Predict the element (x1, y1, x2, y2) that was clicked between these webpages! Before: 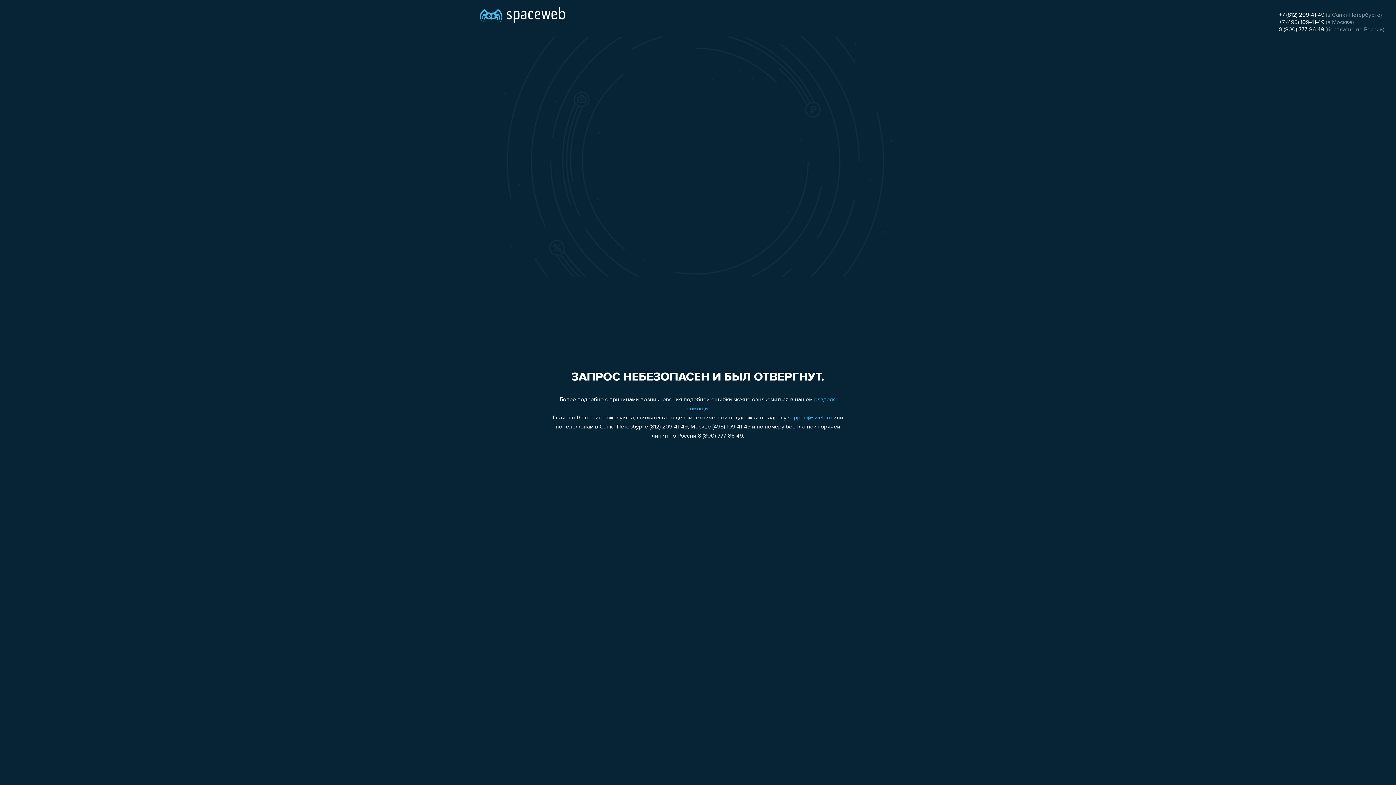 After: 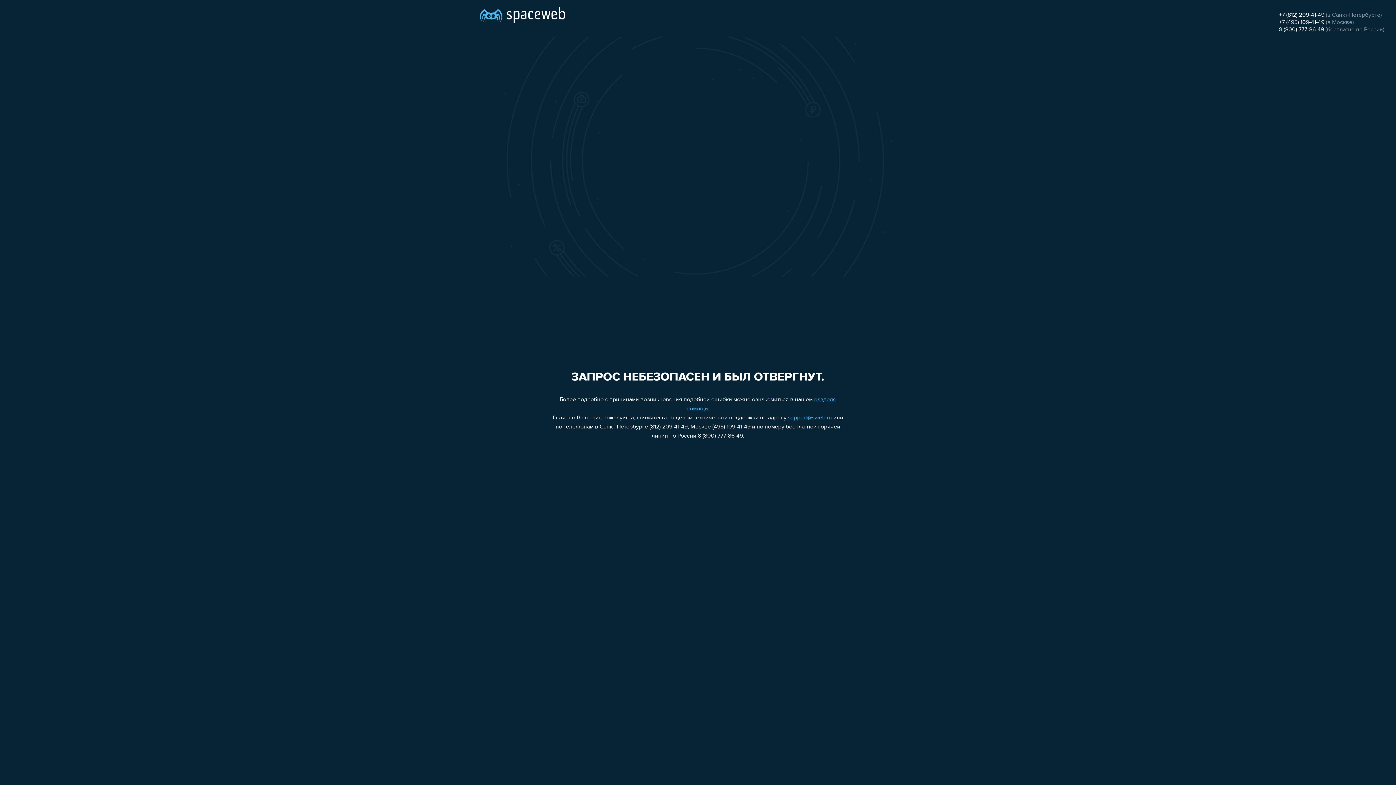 Action: bbox: (1279, 12, 1324, 18) label: +7 (812) 209-41-49